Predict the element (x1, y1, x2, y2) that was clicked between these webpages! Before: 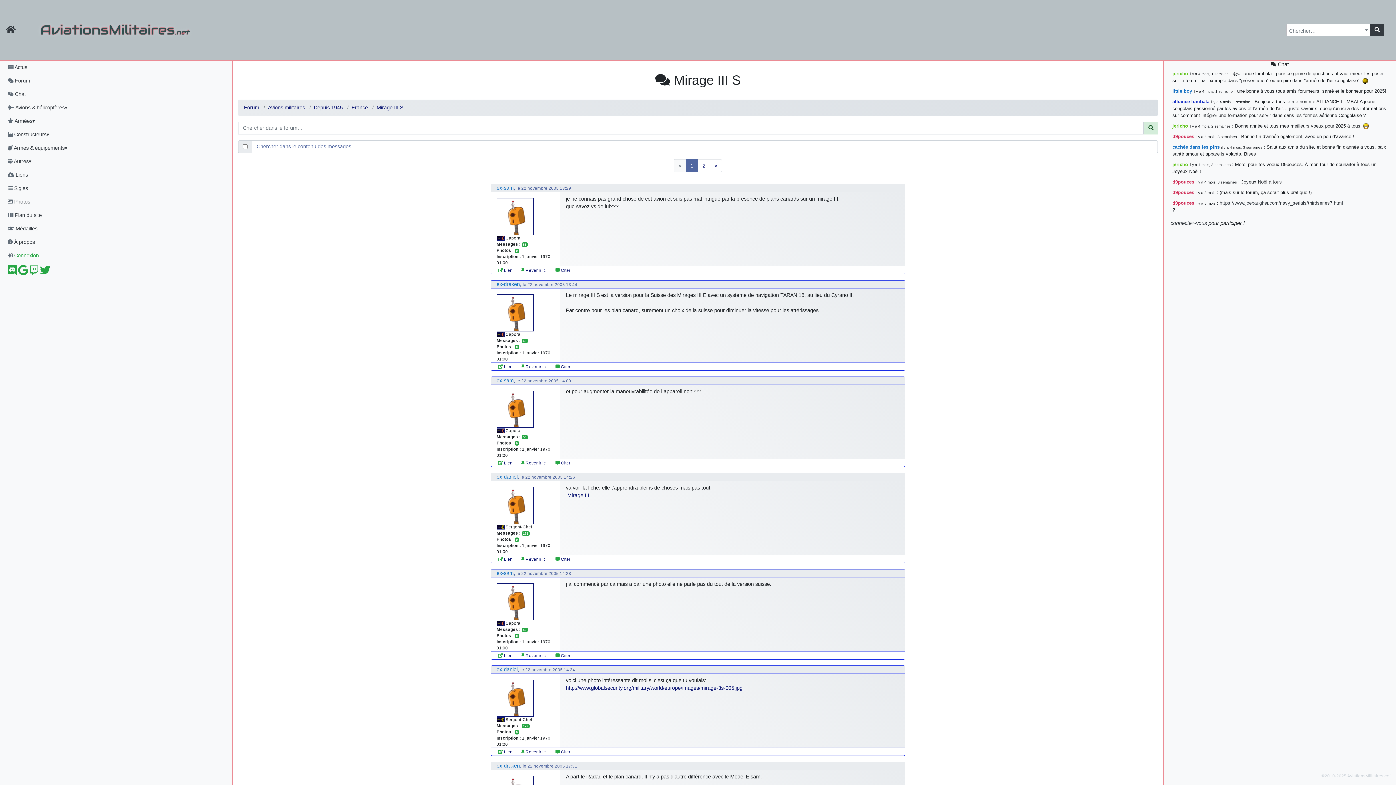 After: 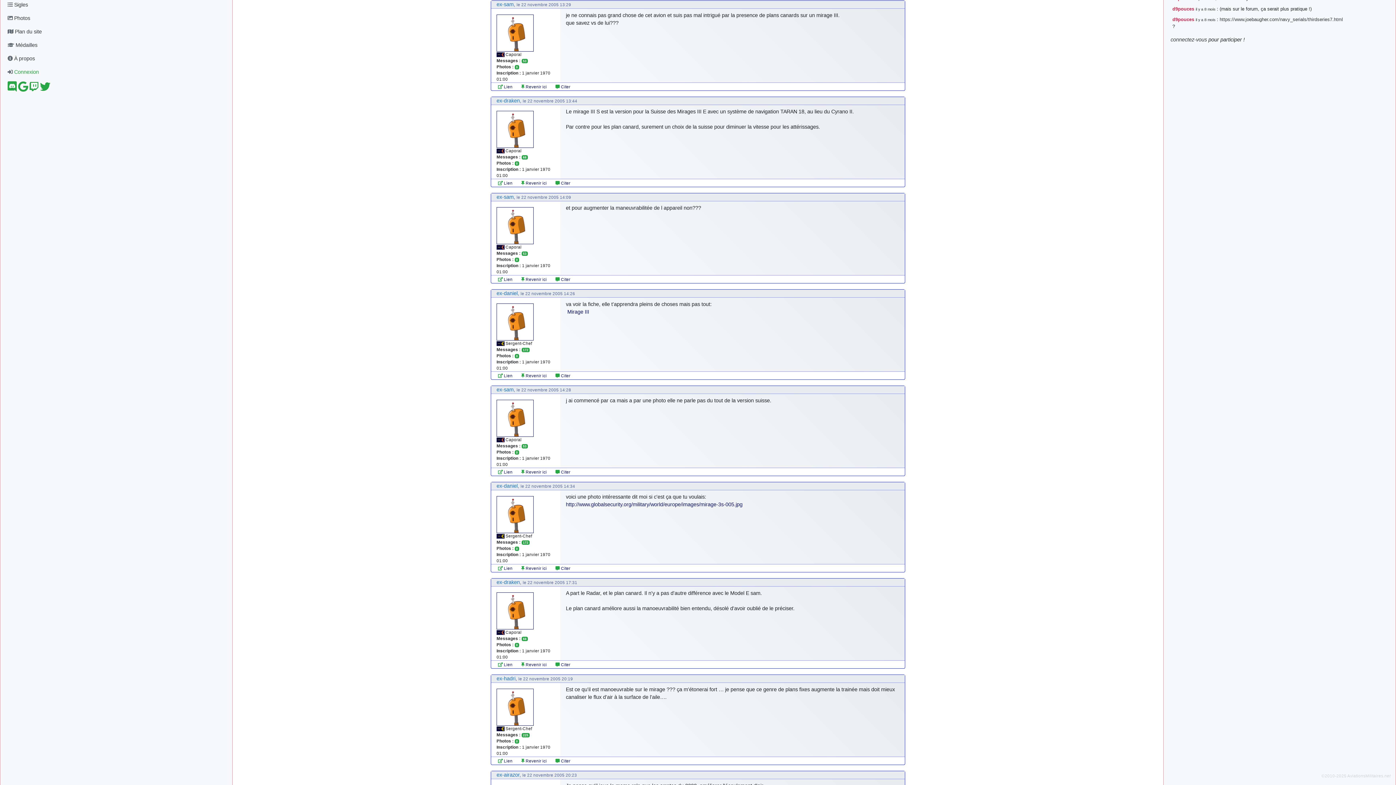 Action: label:  Lien bbox: (498, 268, 512, 272)